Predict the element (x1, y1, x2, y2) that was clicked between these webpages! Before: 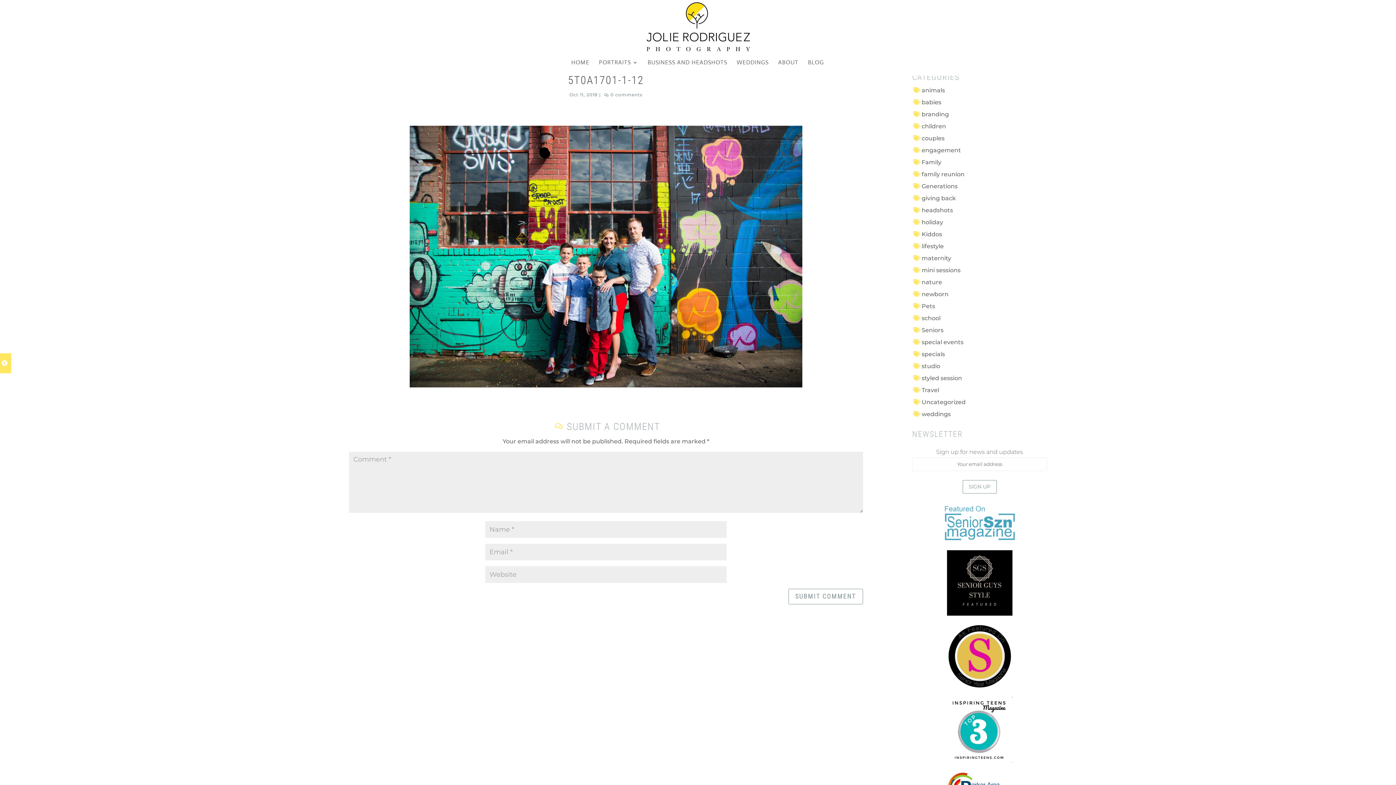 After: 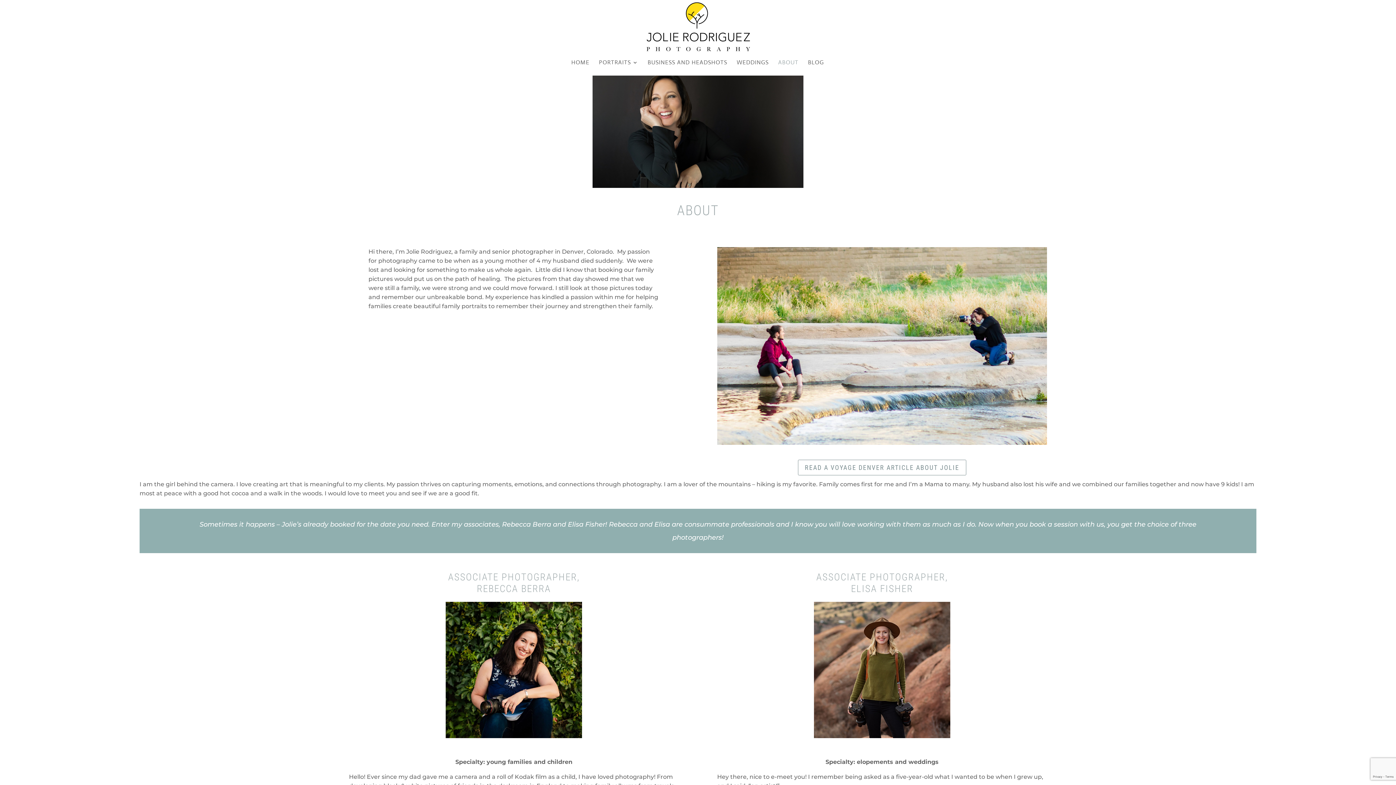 Action: bbox: (778, 60, 798, 75) label: ABOUT